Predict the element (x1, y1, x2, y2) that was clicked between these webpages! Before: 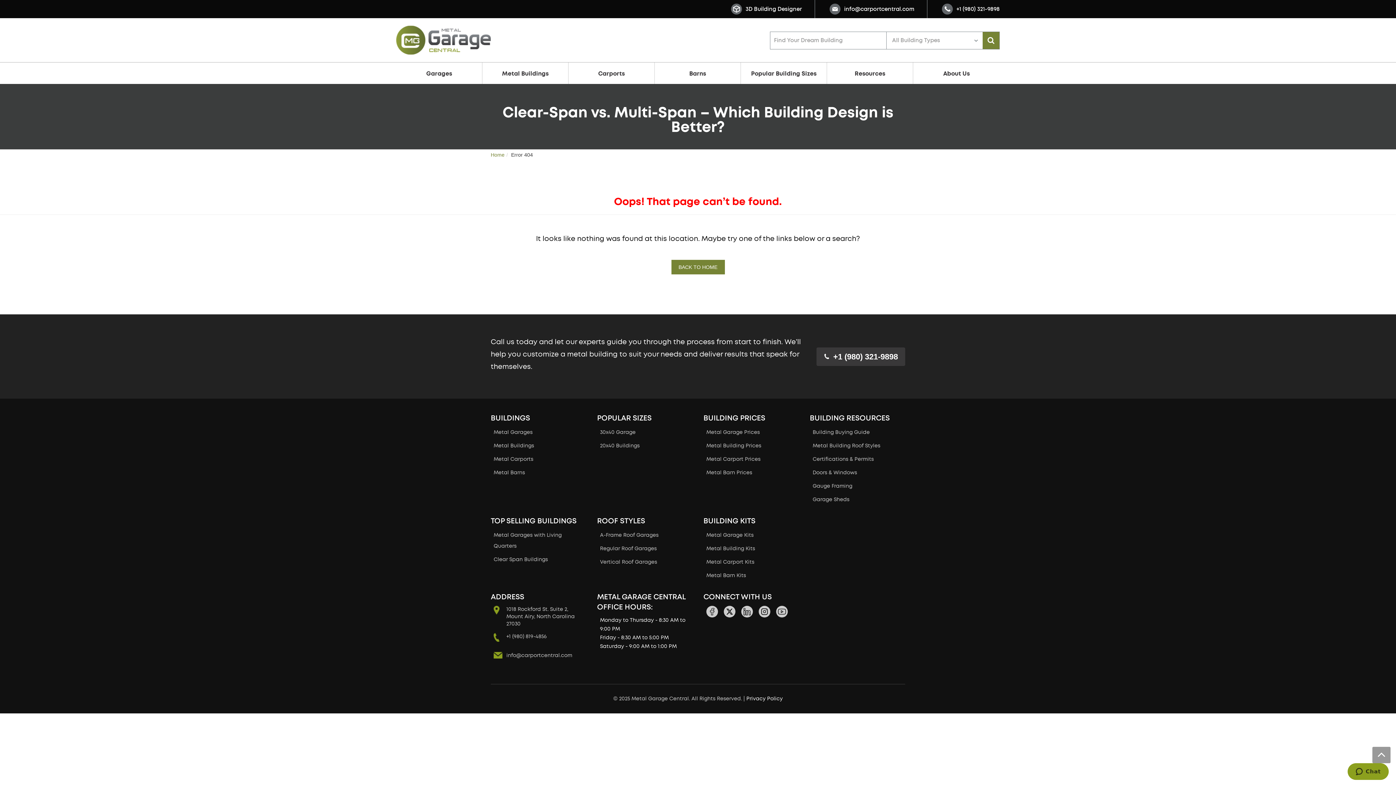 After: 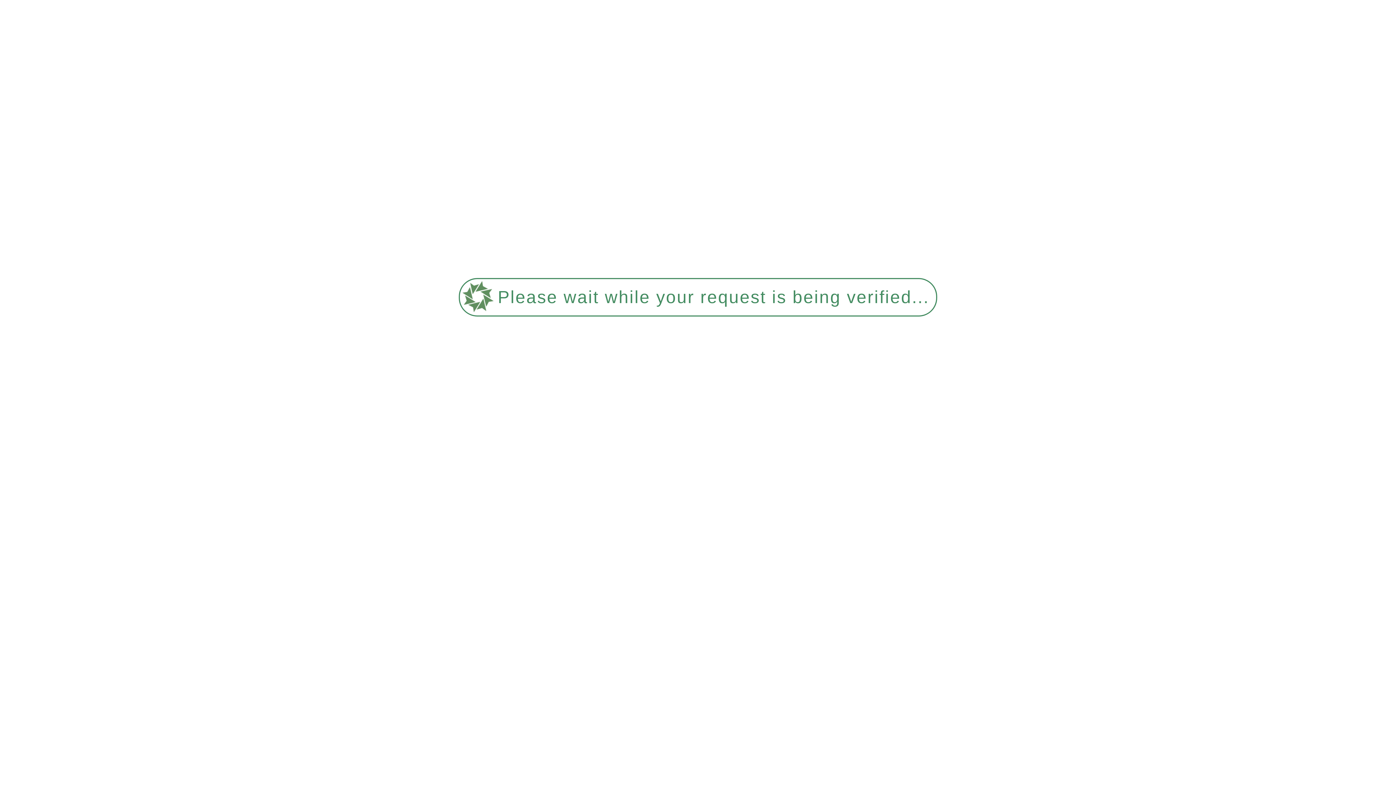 Action: bbox: (913, 62, 1000, 84) label: About Us